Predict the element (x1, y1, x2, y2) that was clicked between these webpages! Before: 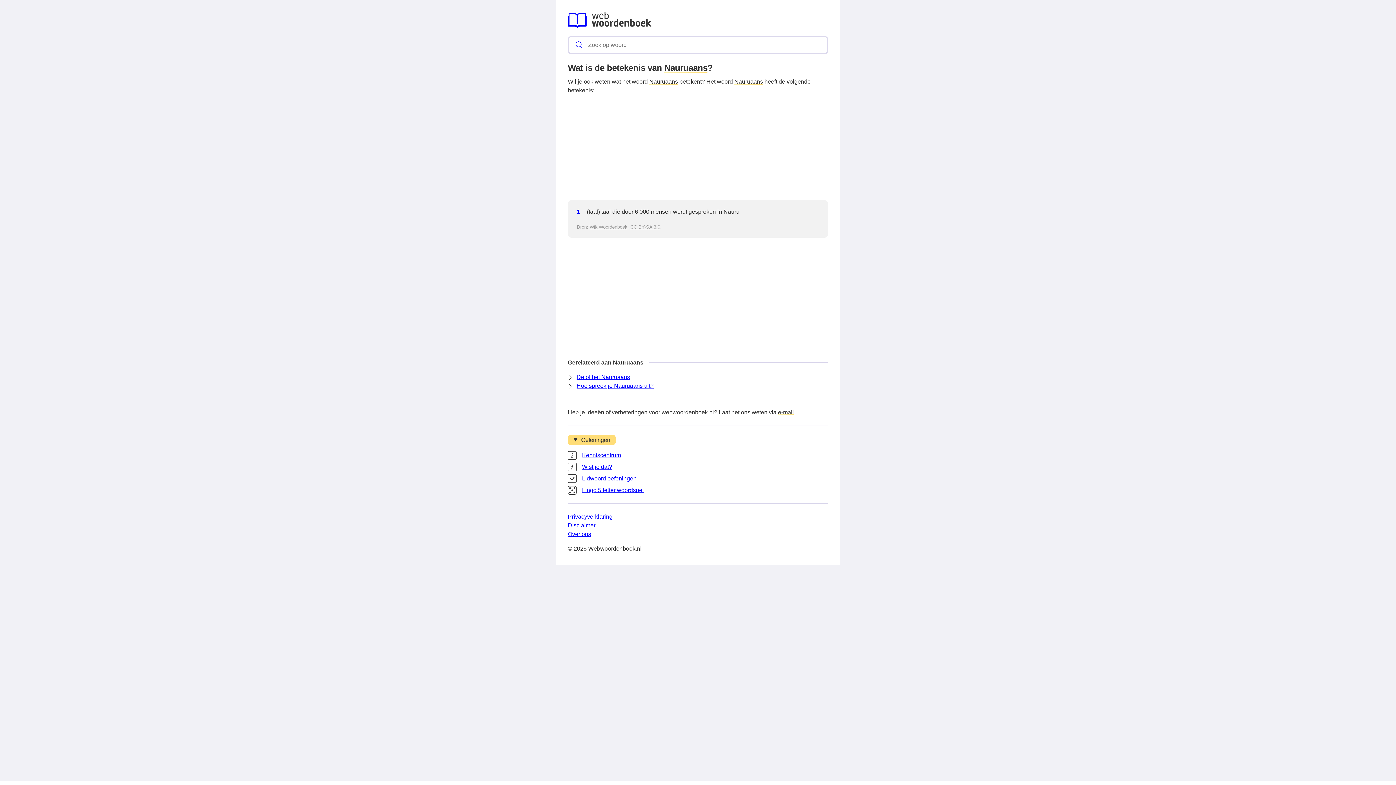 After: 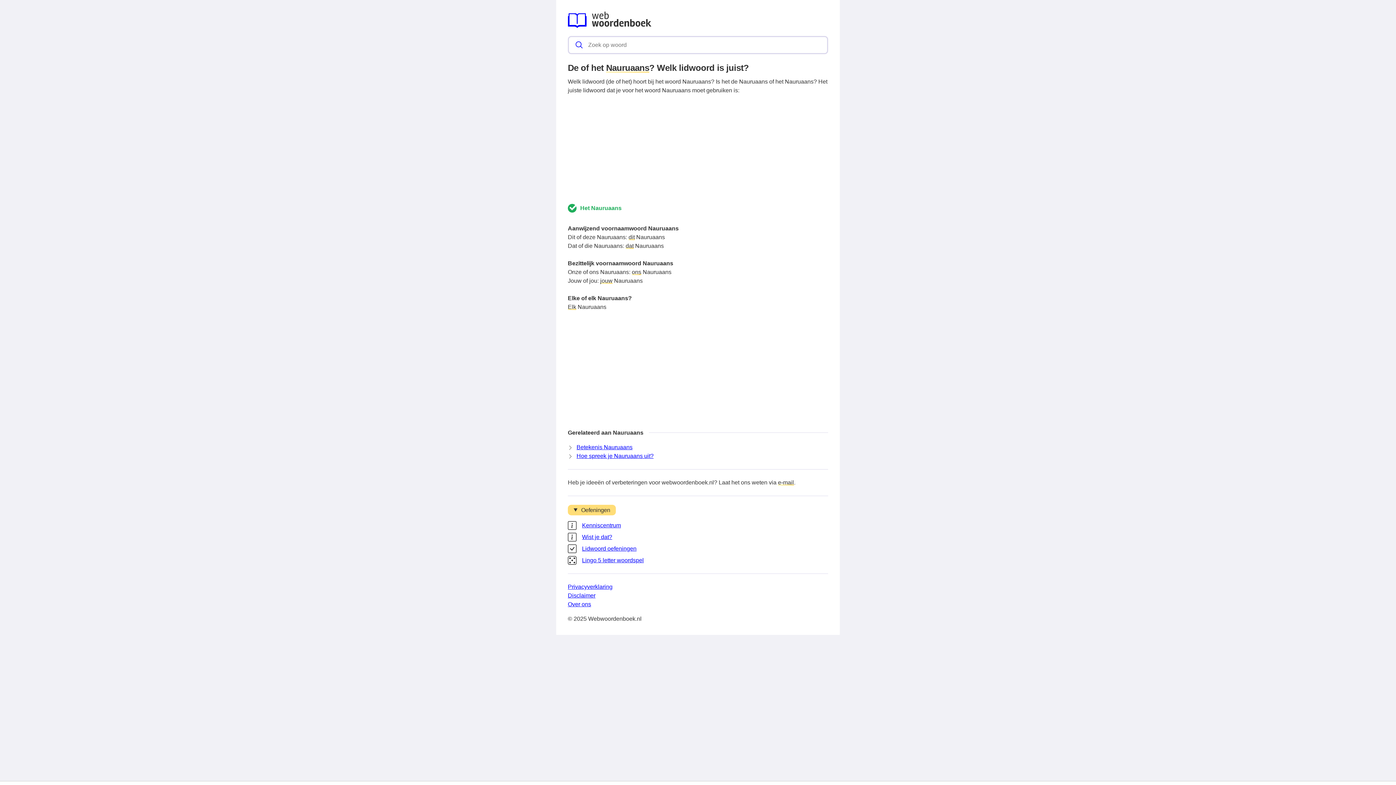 Action: label: De of het Nauruaans bbox: (576, 374, 630, 380)